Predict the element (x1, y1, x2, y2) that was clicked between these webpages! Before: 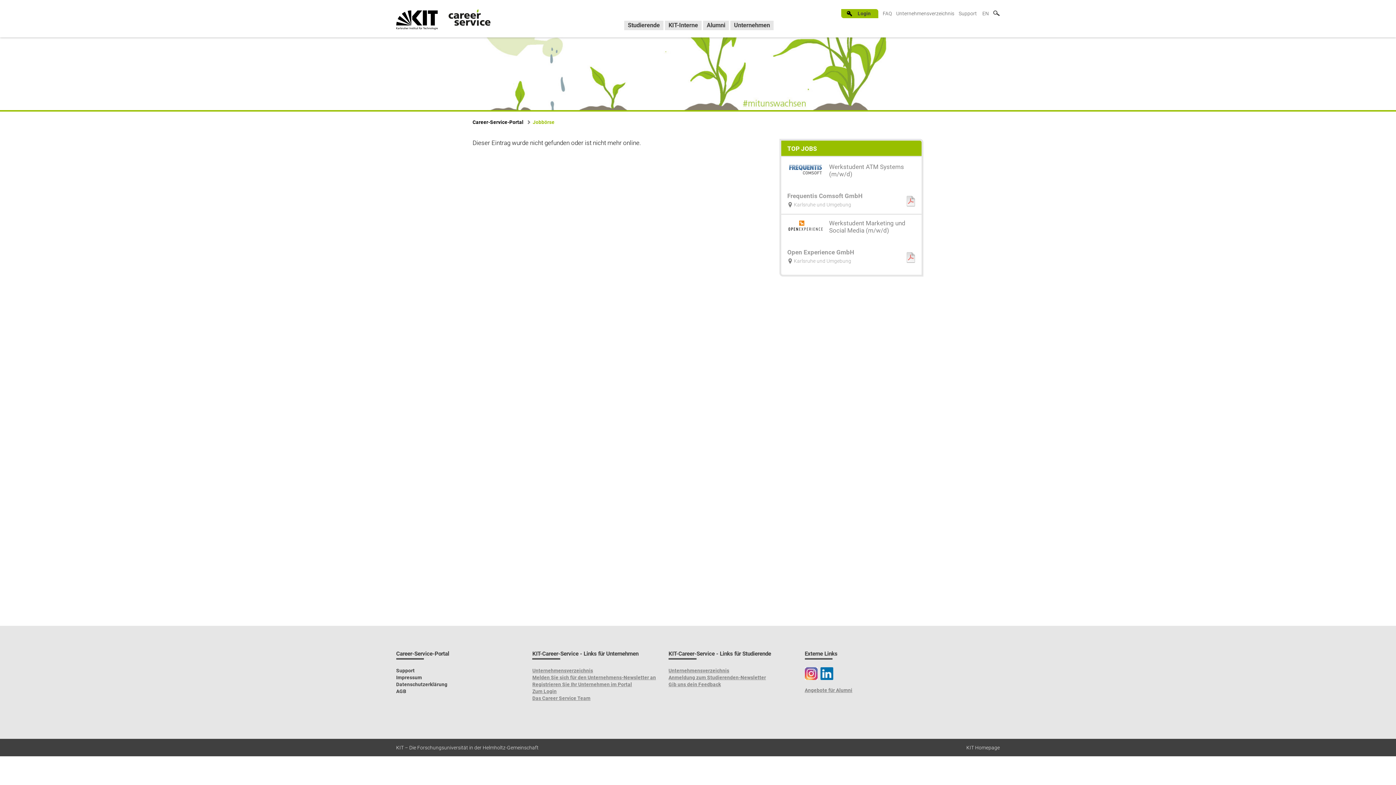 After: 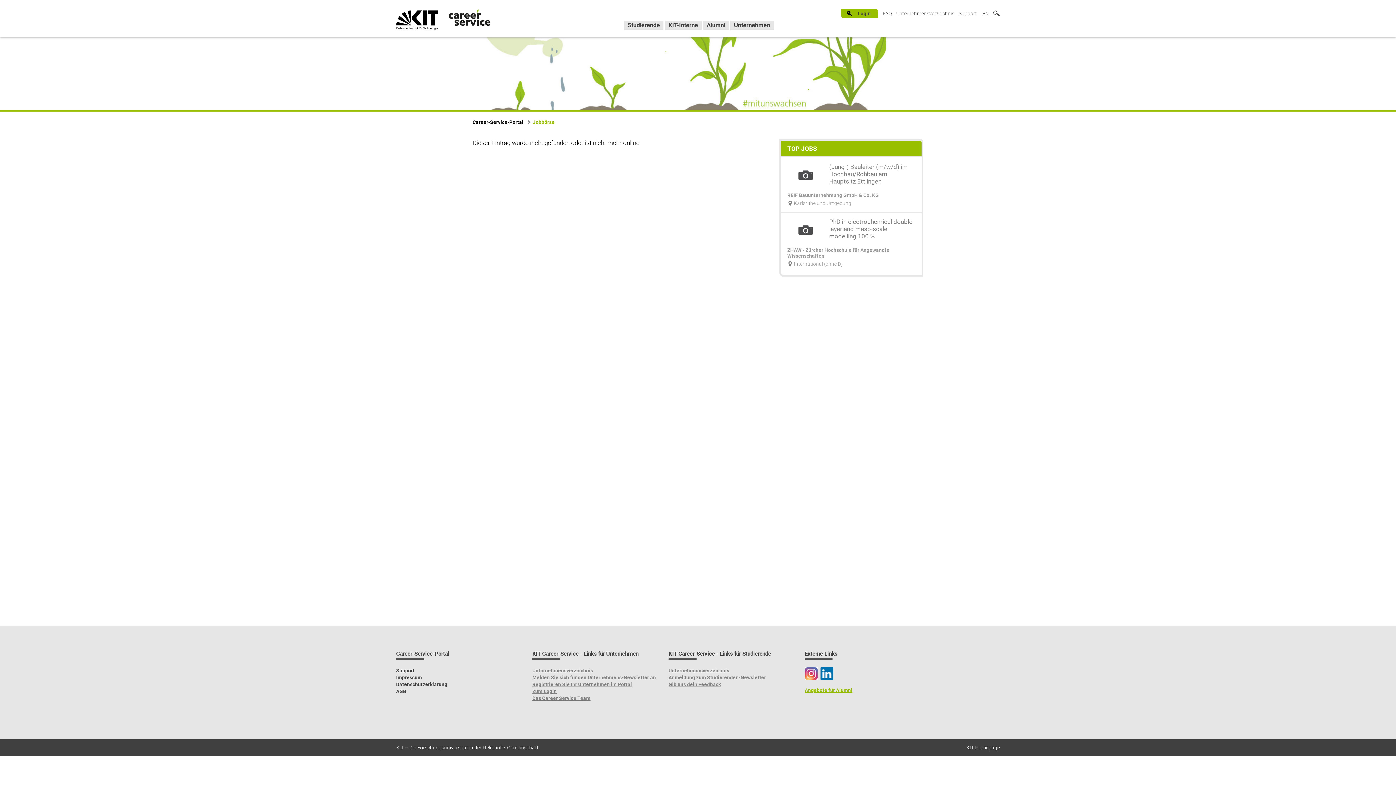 Action: label: Angebote für Alumni bbox: (804, 687, 852, 693)